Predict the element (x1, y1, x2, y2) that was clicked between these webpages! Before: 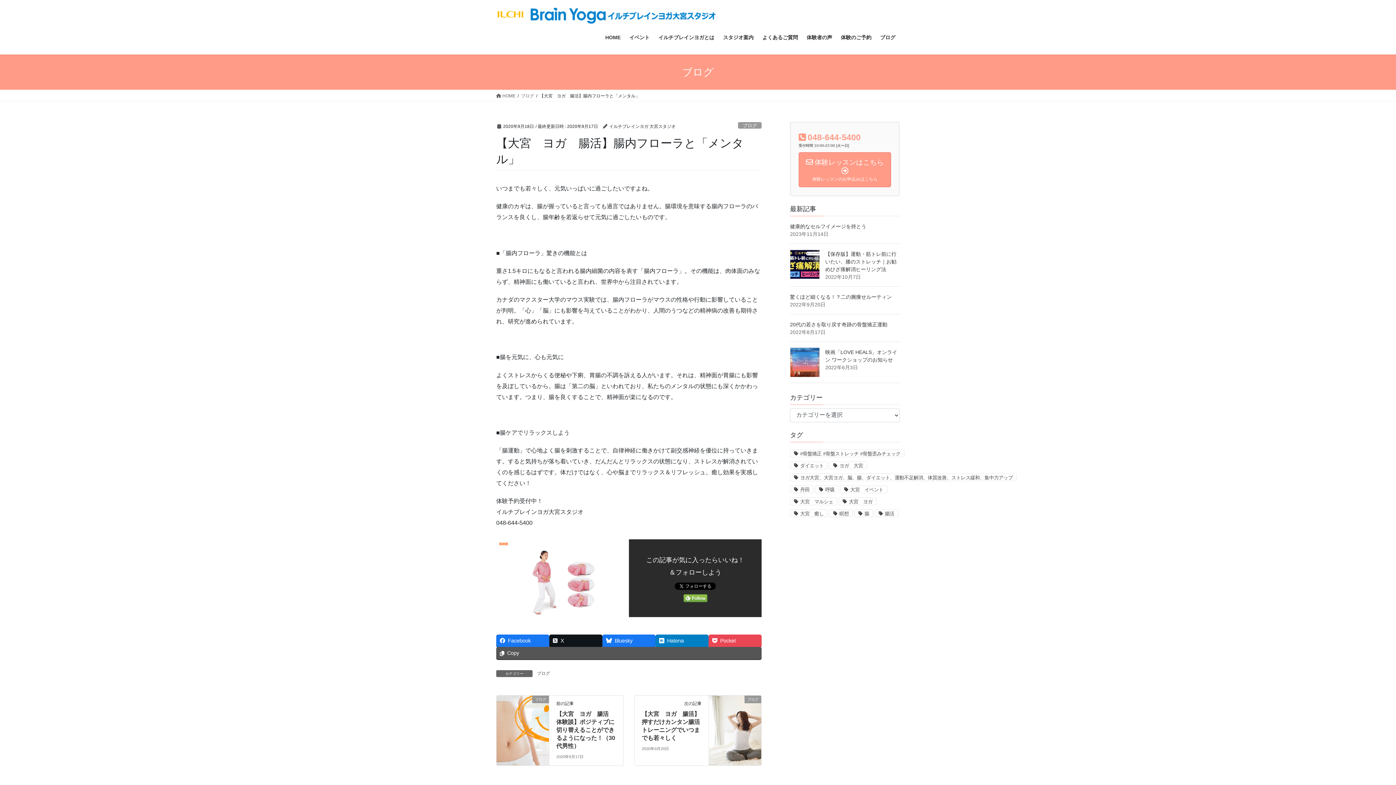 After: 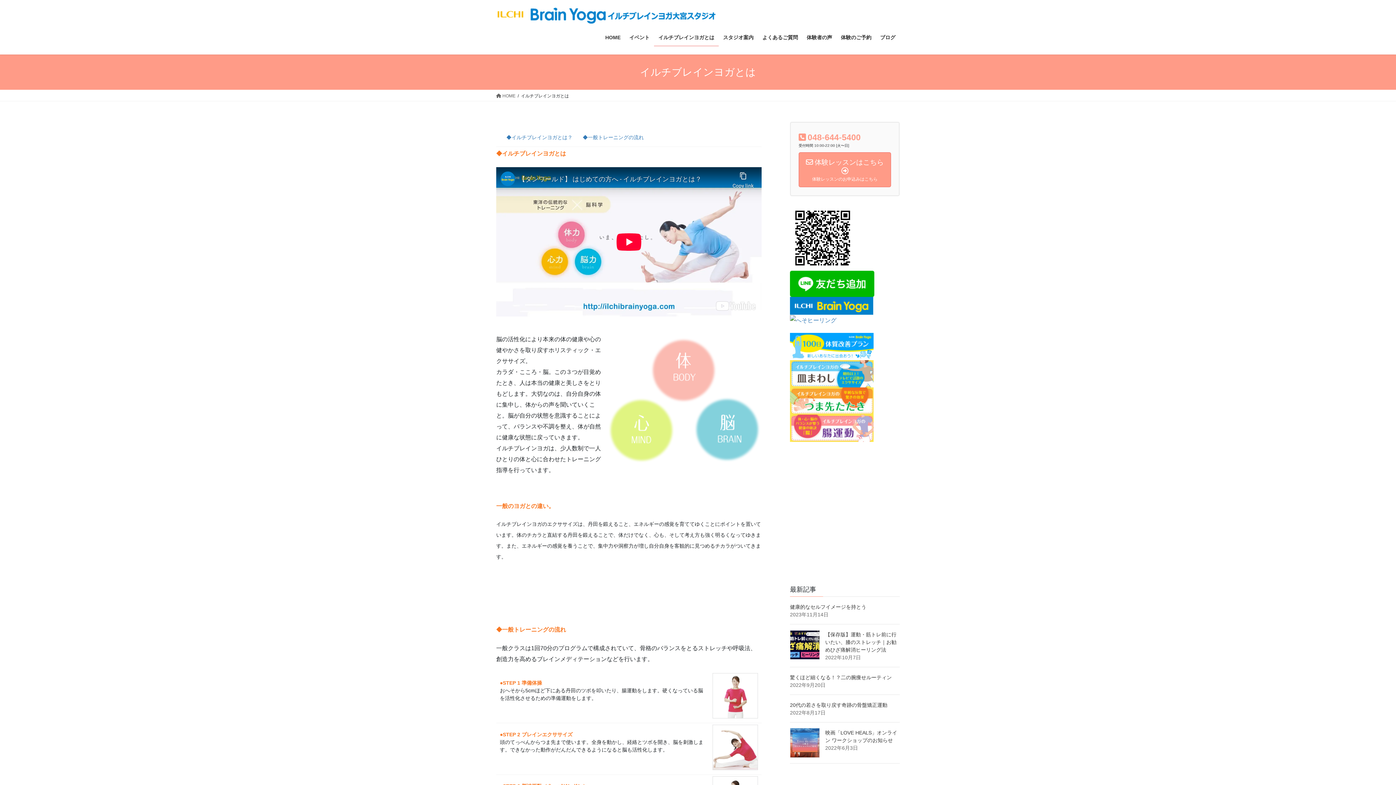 Action: label: イルチブレインヨガとは bbox: (654, 29, 718, 46)